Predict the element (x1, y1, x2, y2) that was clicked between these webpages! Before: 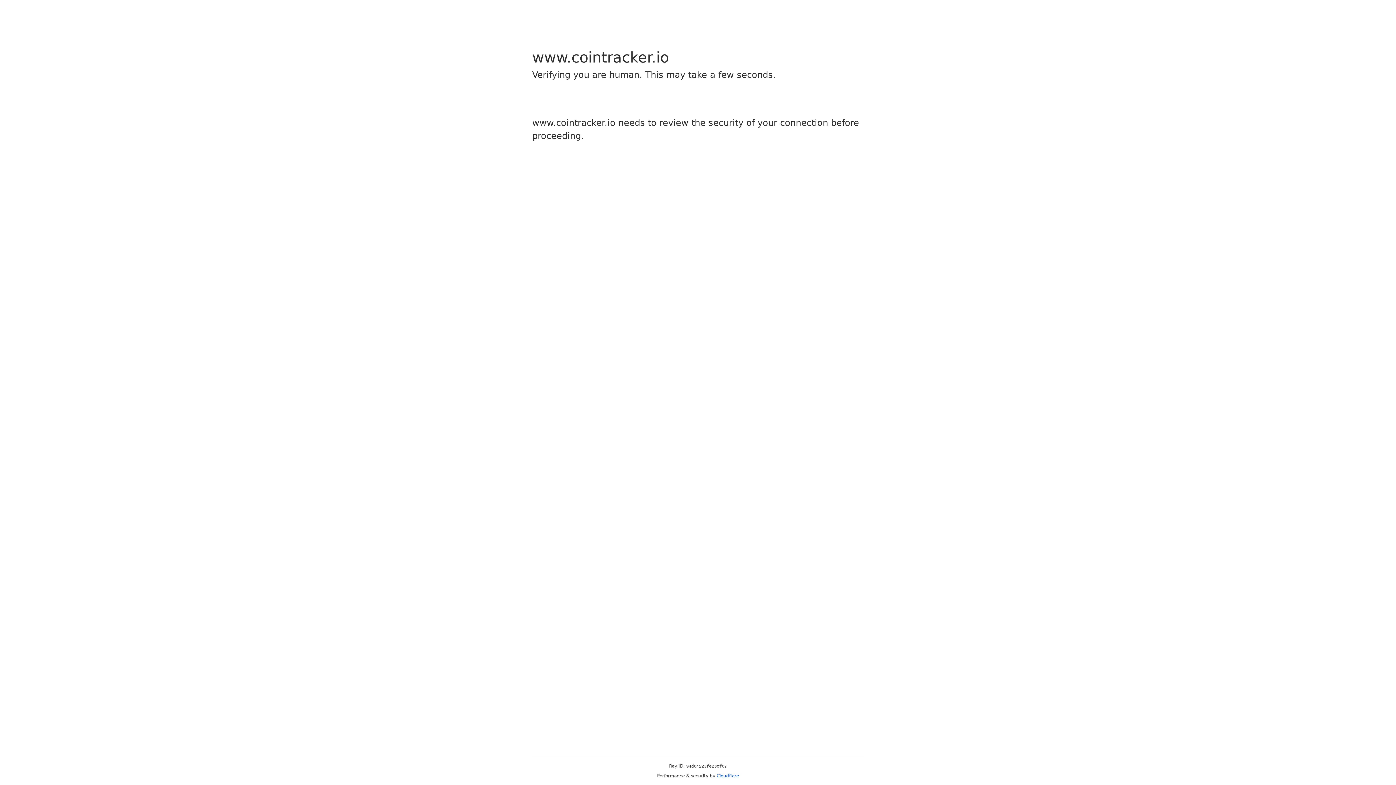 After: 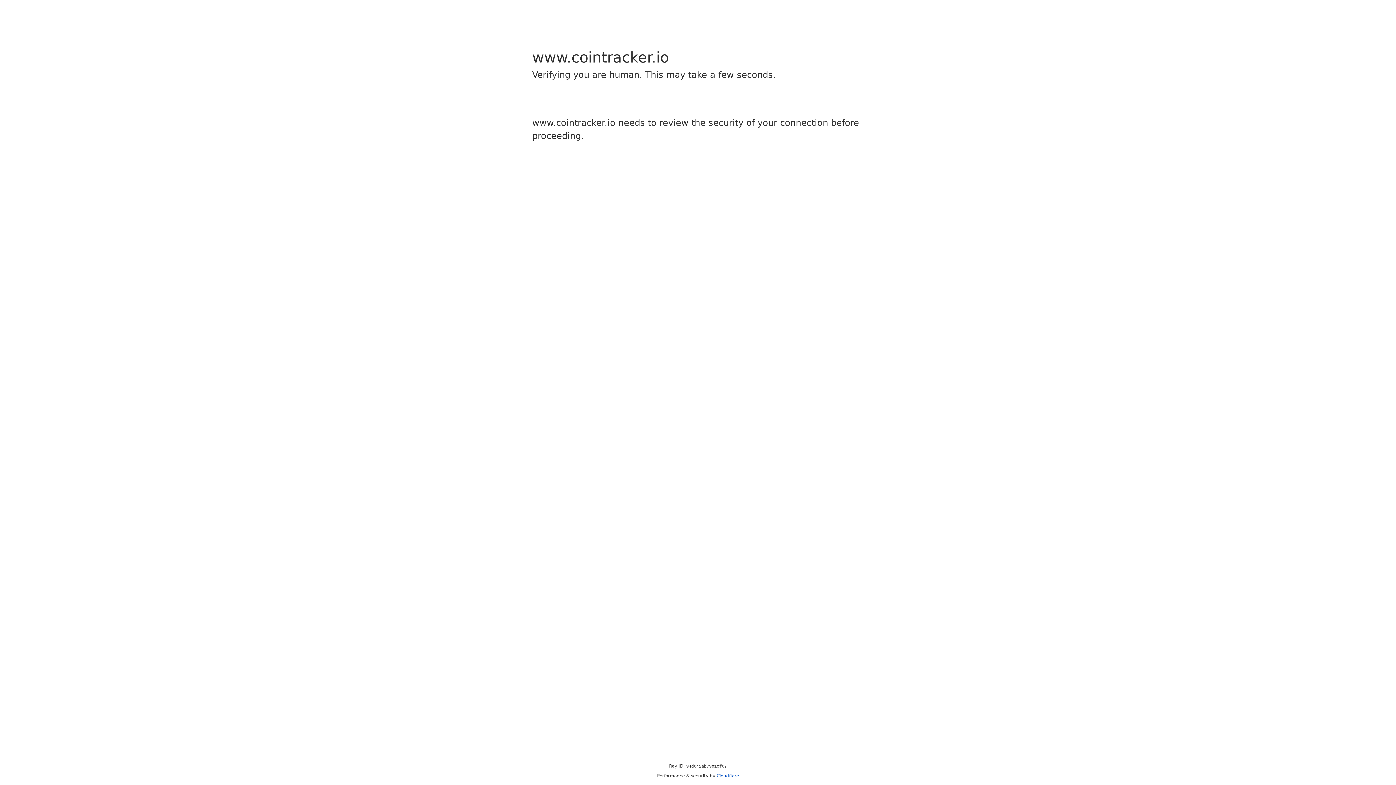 Action: bbox: (716, 773, 739, 778) label: Cloudflare